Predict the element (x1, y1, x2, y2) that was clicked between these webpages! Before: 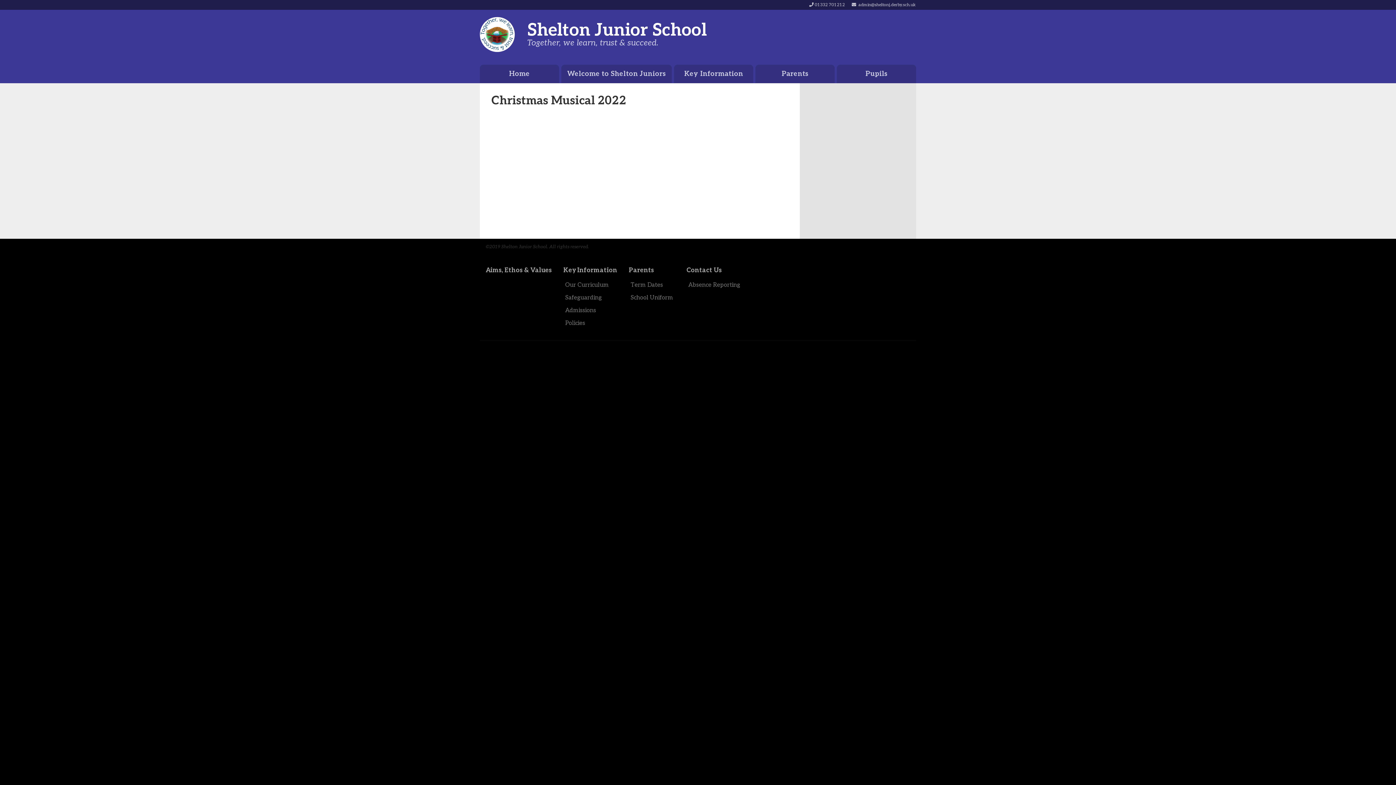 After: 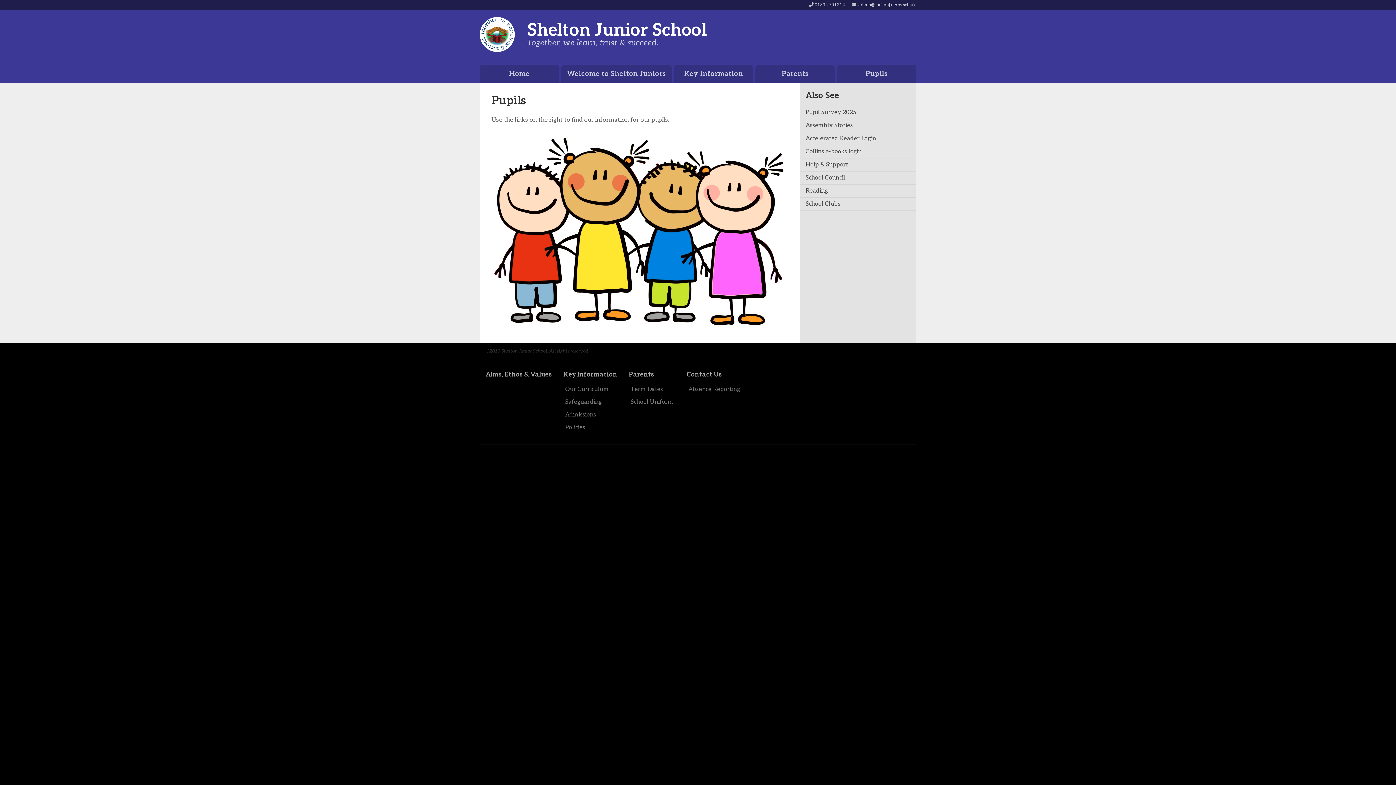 Action: label: Pupils bbox: (837, 64, 916, 83)